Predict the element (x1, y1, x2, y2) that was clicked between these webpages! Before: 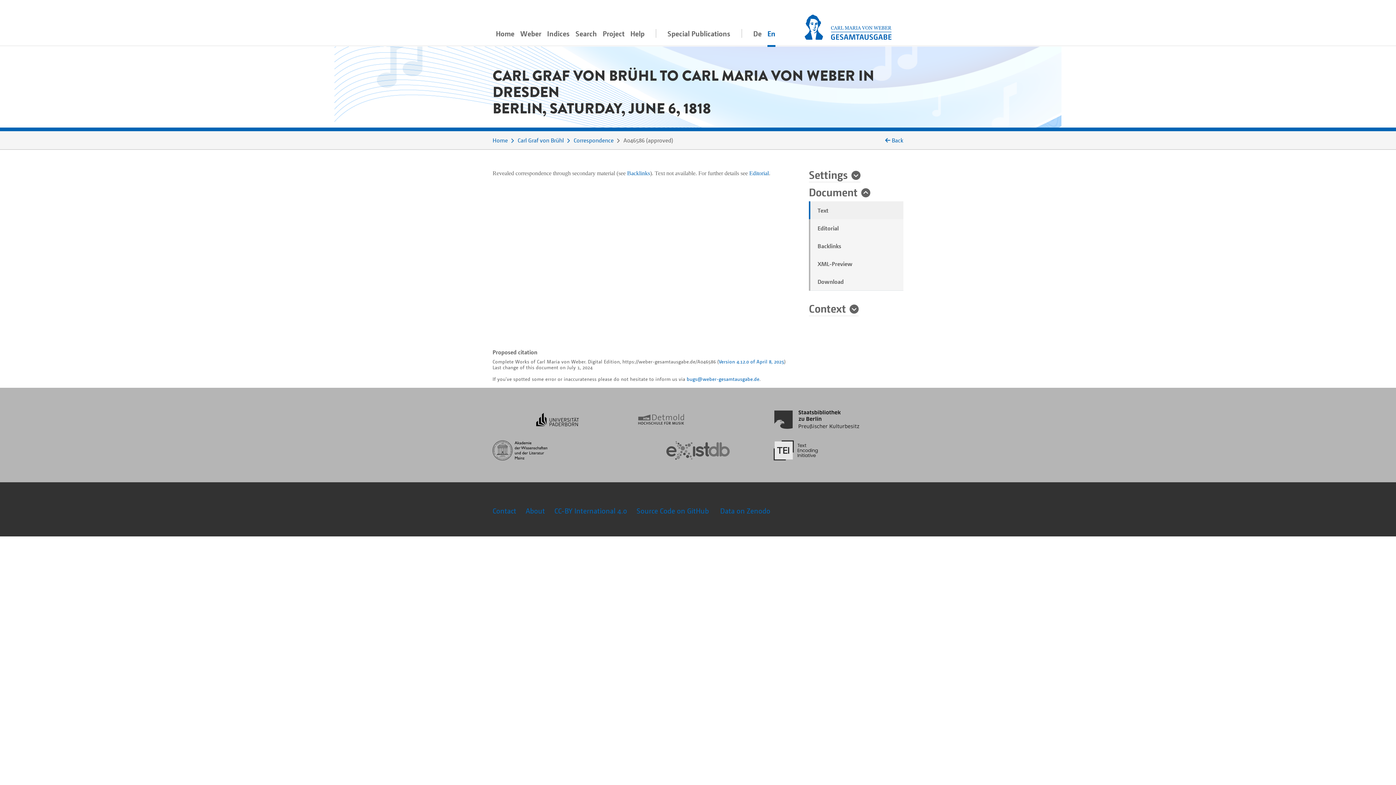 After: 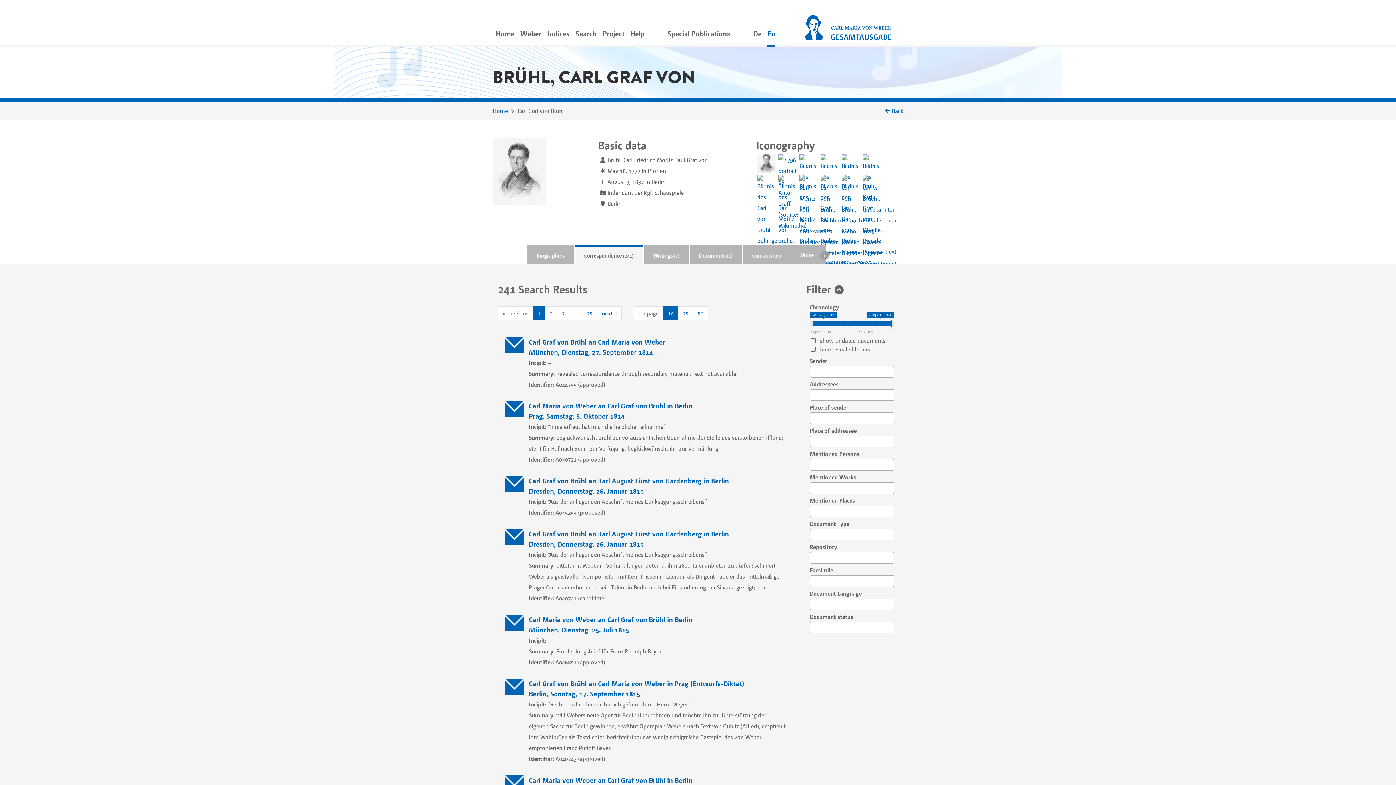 Action: label: Correspondence bbox: (564, 136, 613, 144)